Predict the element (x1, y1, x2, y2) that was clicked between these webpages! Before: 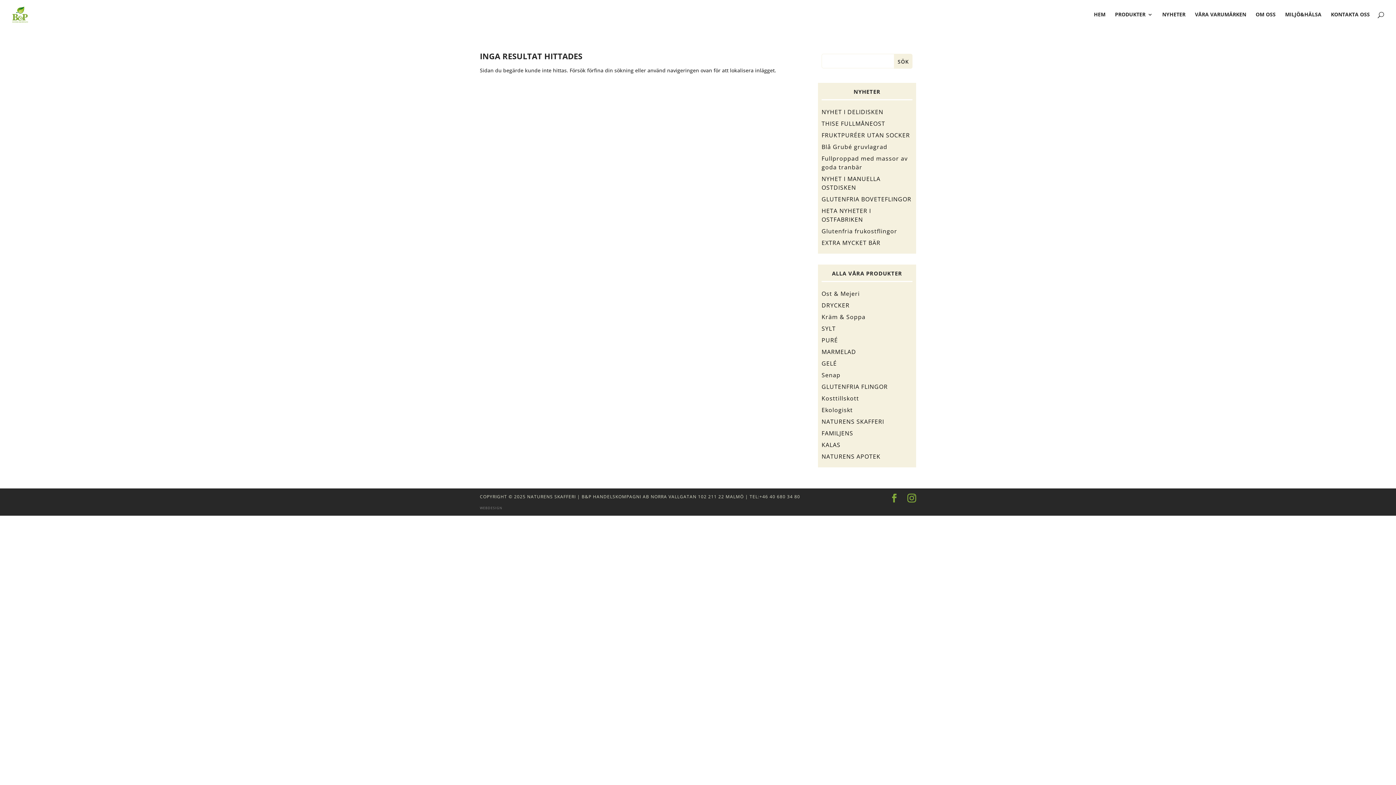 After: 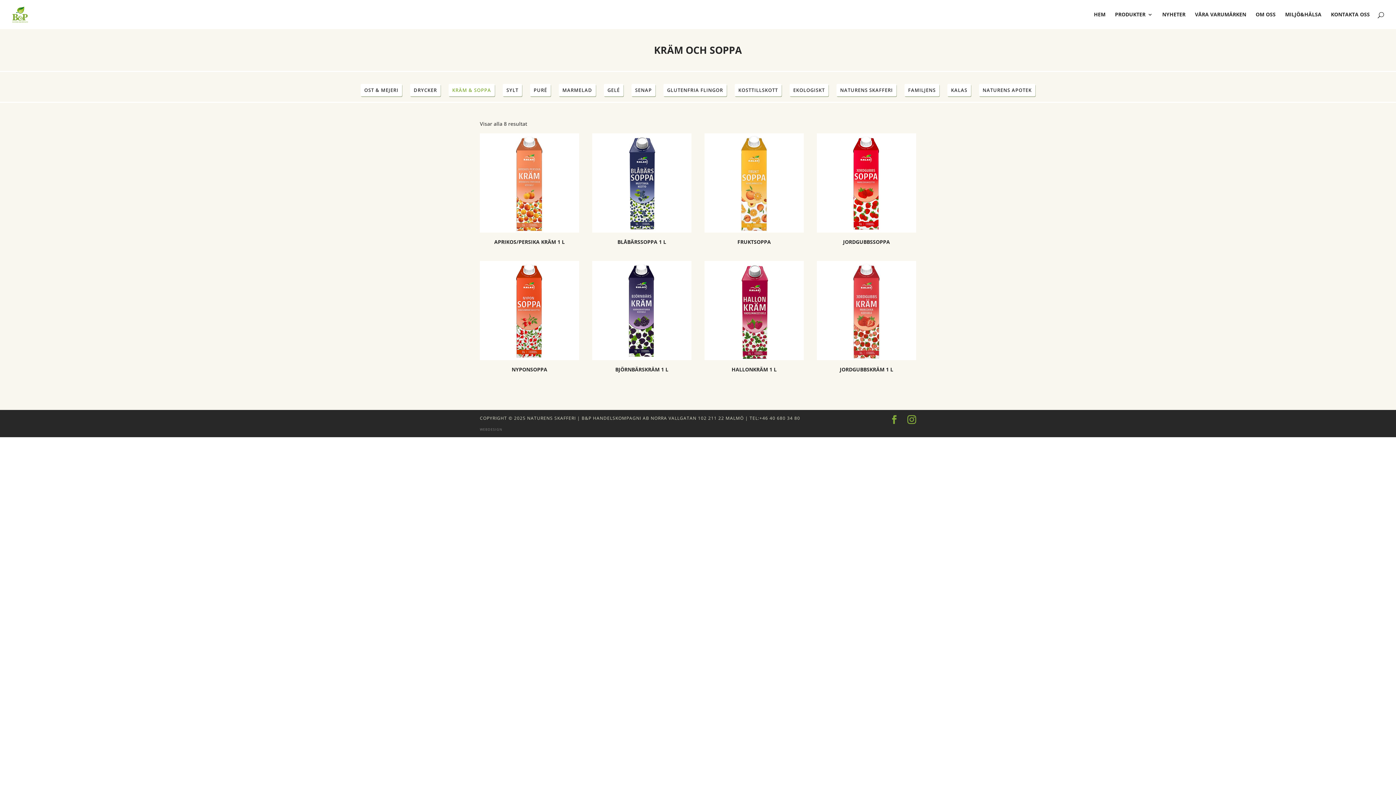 Action: label: Kräm & Soppa bbox: (821, 313, 865, 321)